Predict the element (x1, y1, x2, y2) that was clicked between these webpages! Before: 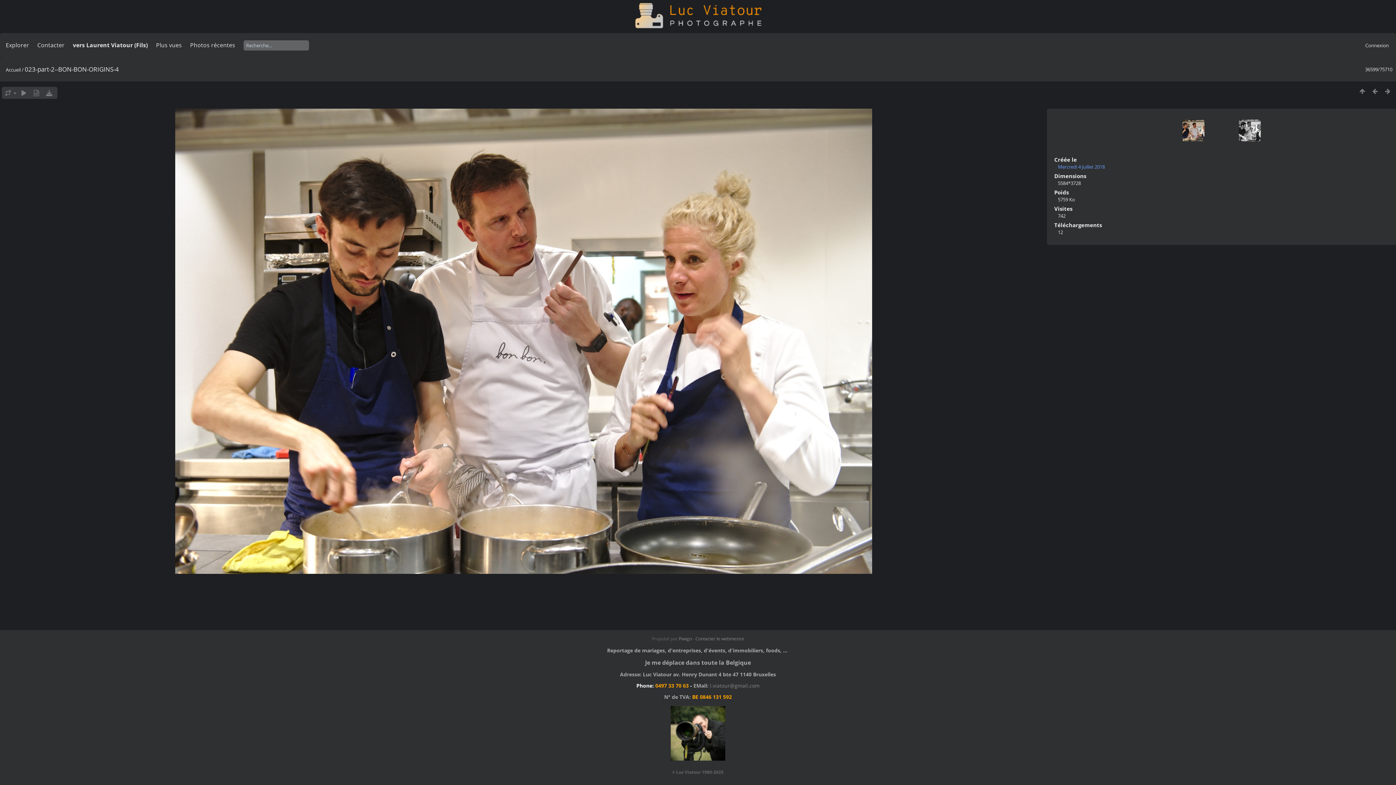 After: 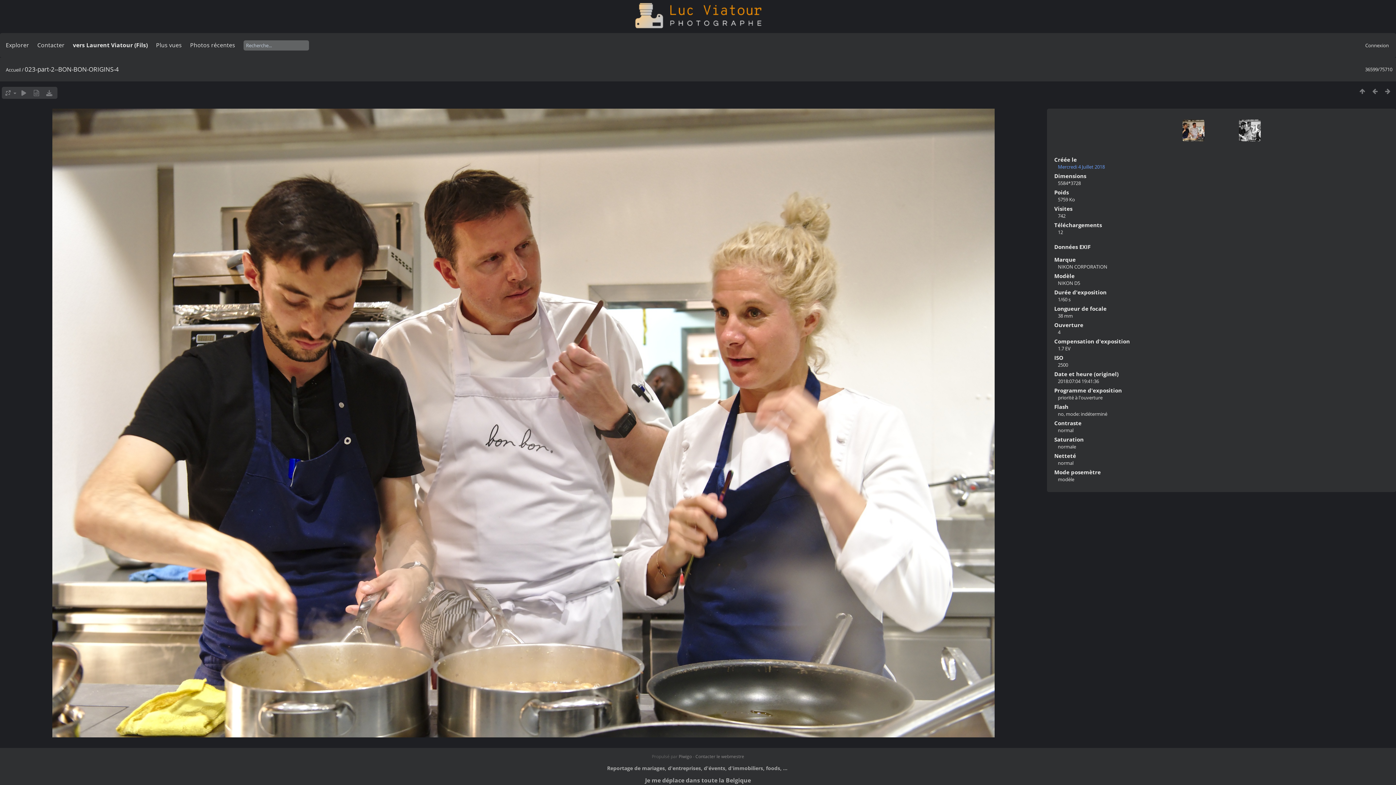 Action: bbox: (30, 88, 42, 97)